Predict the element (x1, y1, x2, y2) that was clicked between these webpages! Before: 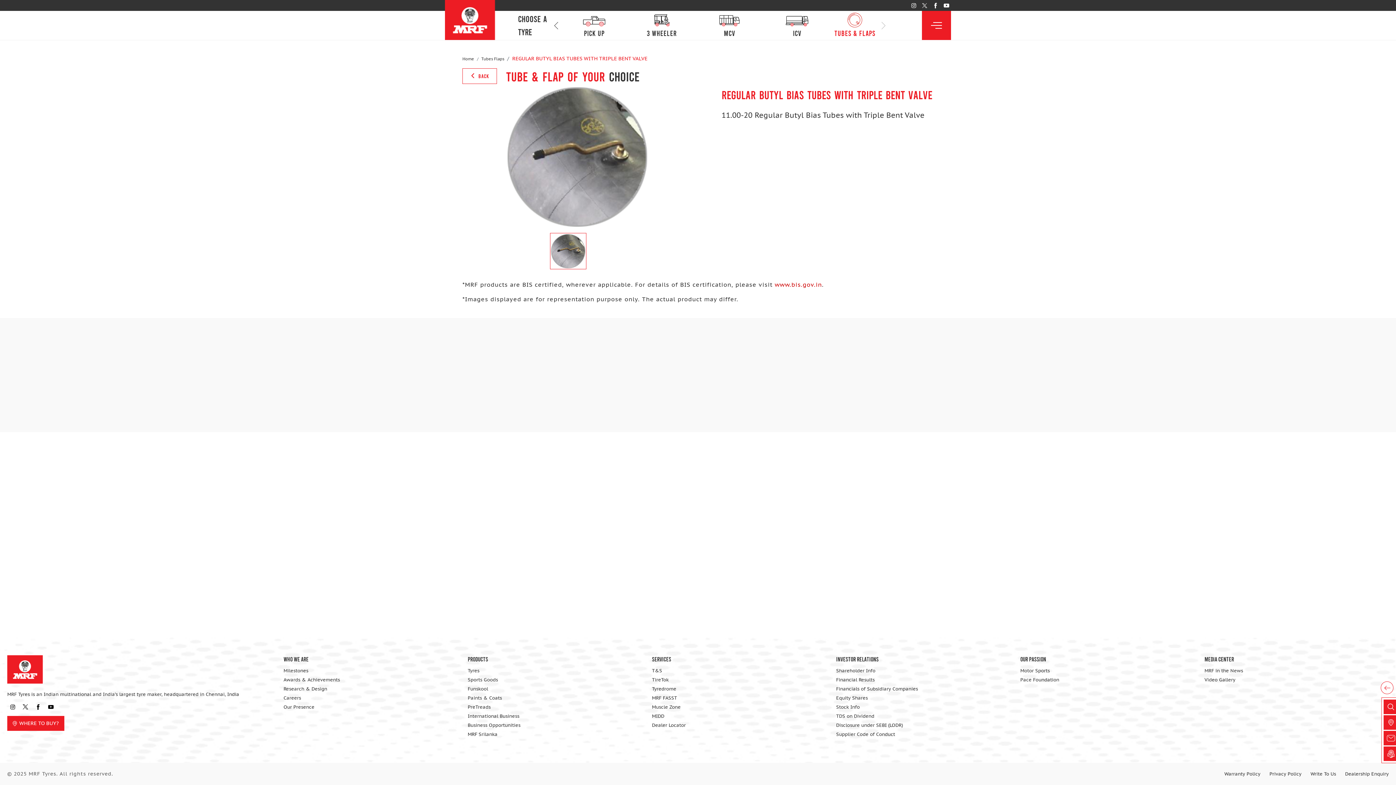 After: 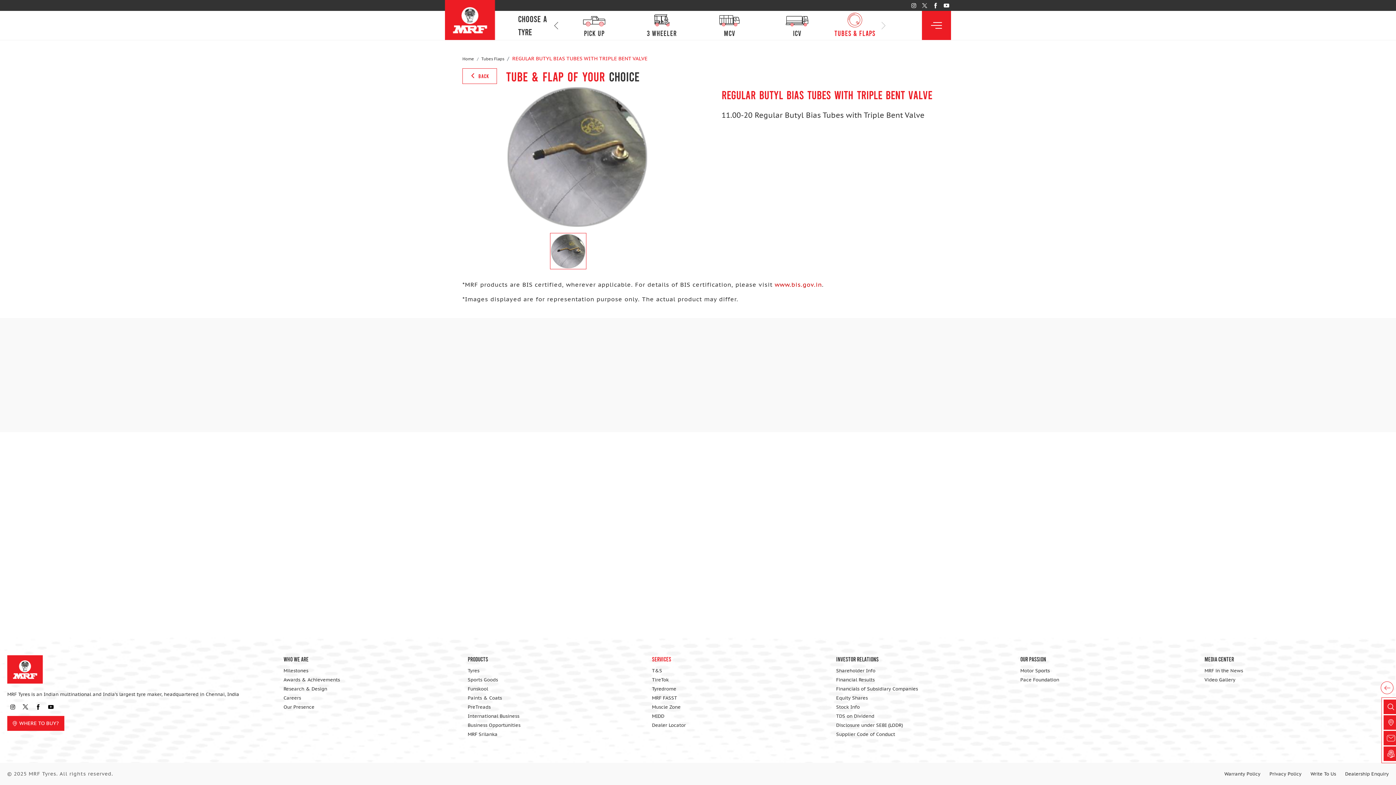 Action: label: Services bbox: (652, 655, 832, 662)